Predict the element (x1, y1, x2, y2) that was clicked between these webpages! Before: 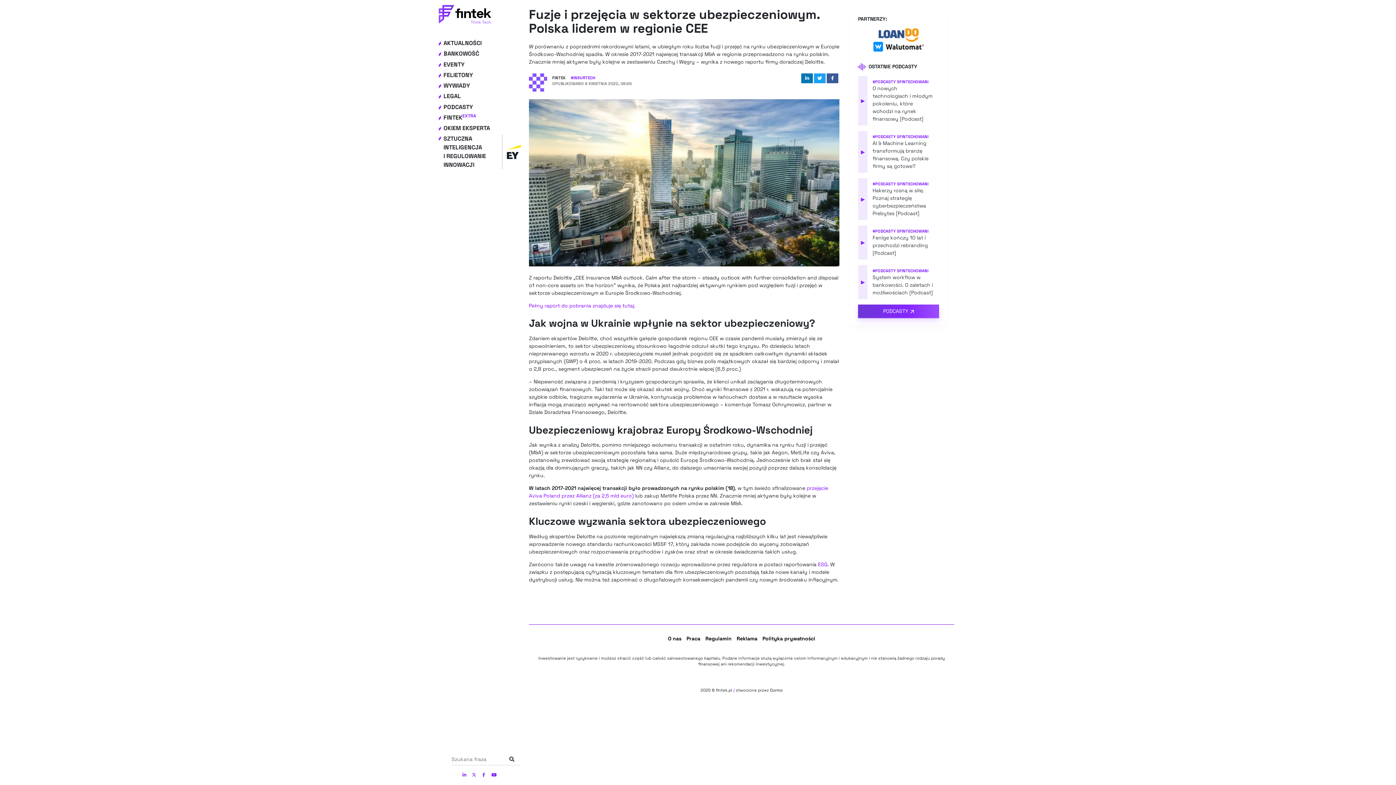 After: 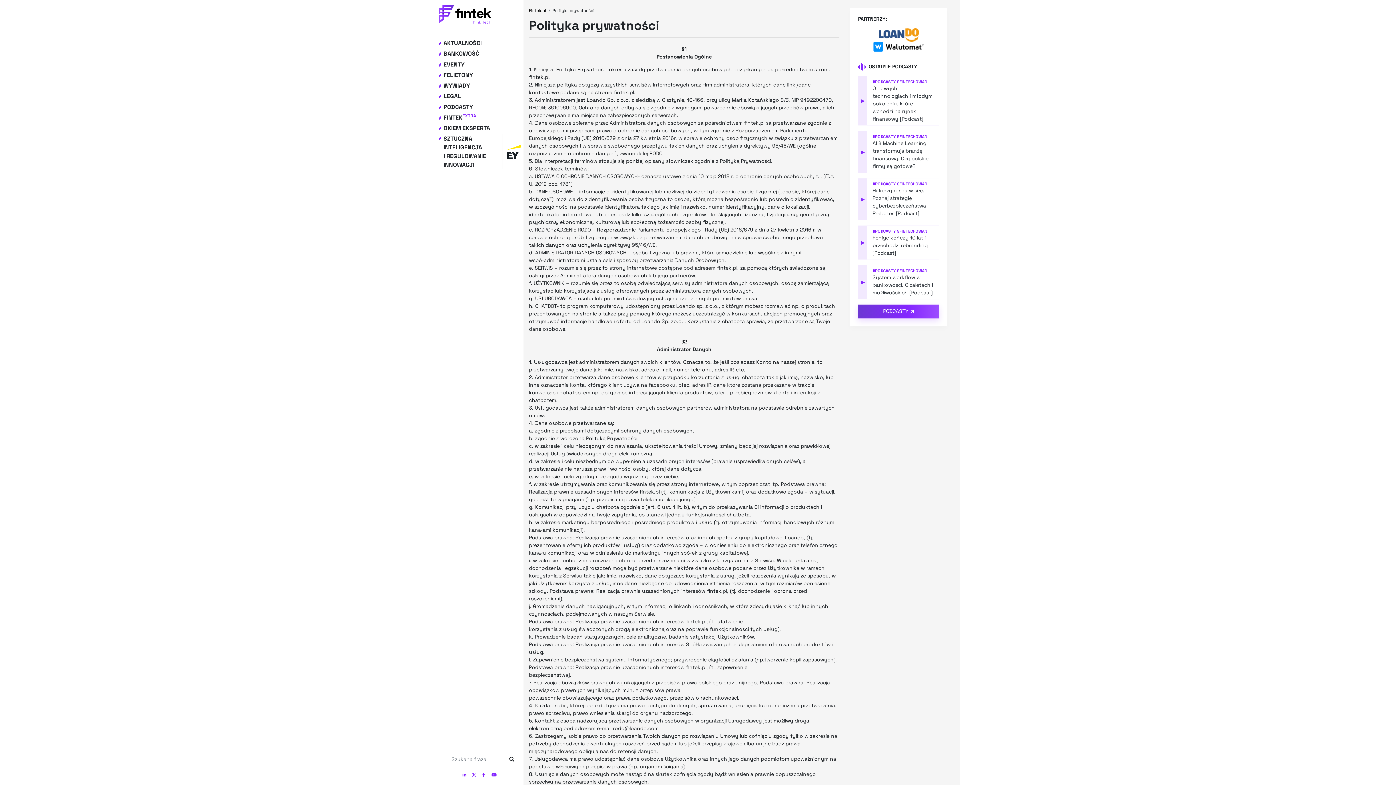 Action: label: Polityka prywatności bbox: (762, 635, 815, 642)